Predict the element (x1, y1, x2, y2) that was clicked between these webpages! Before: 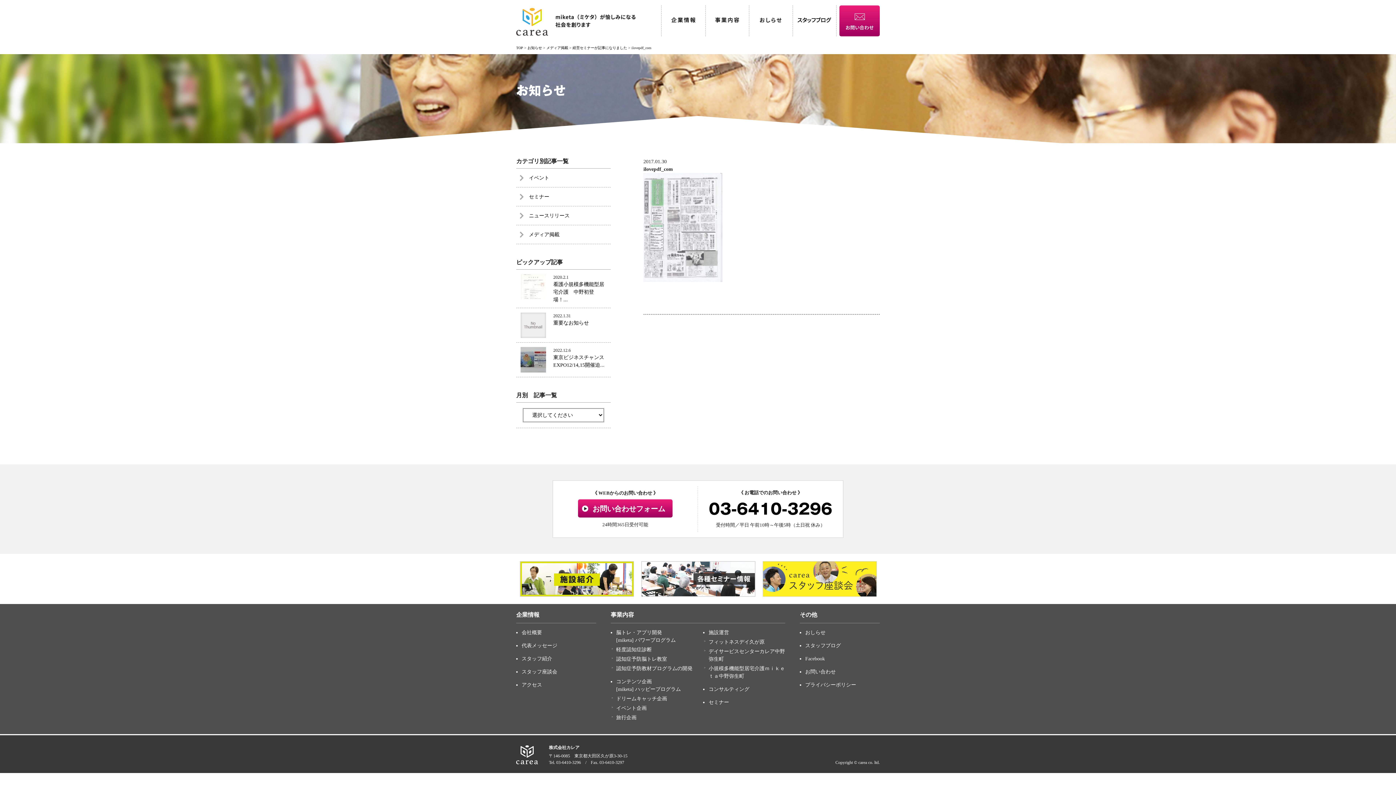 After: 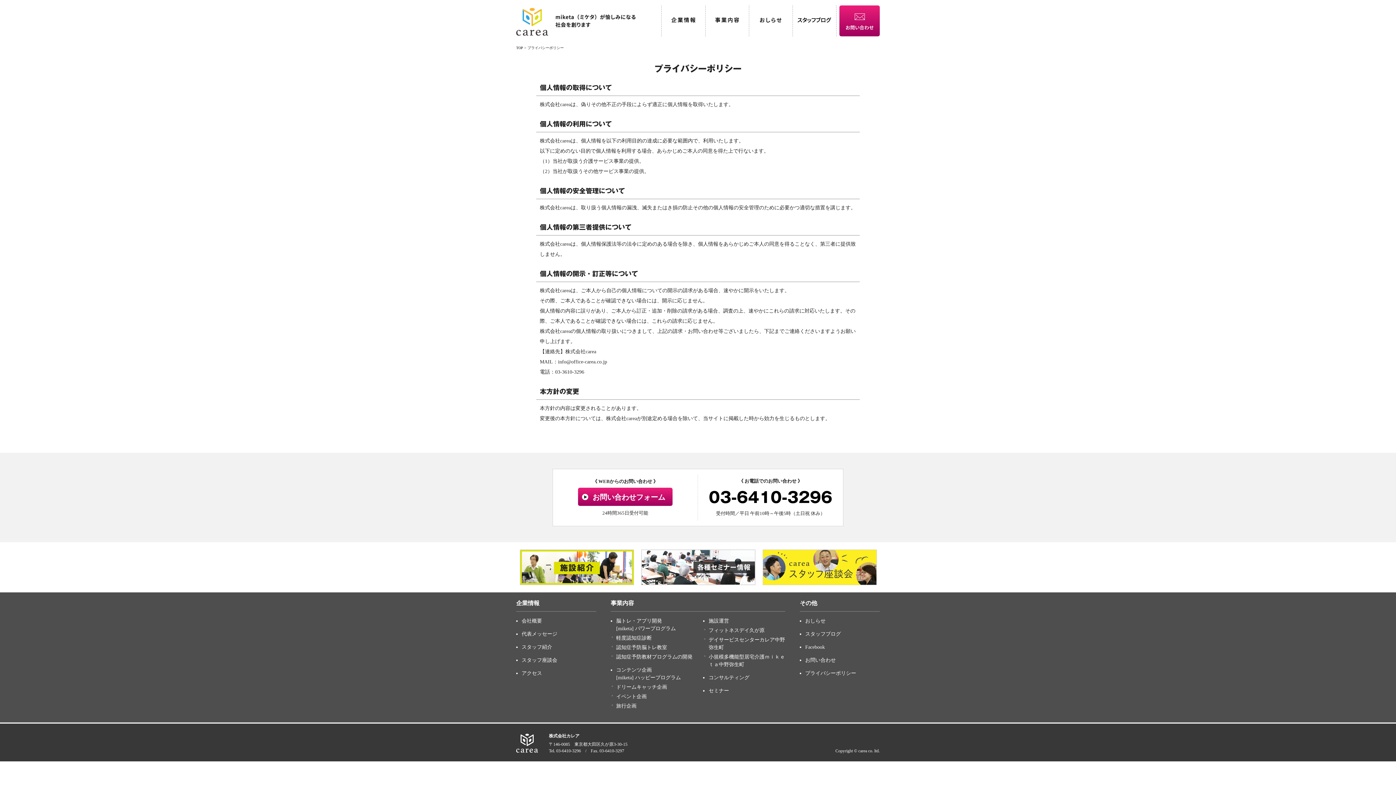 Action: bbox: (805, 682, 856, 688) label: プライバシーポリシー